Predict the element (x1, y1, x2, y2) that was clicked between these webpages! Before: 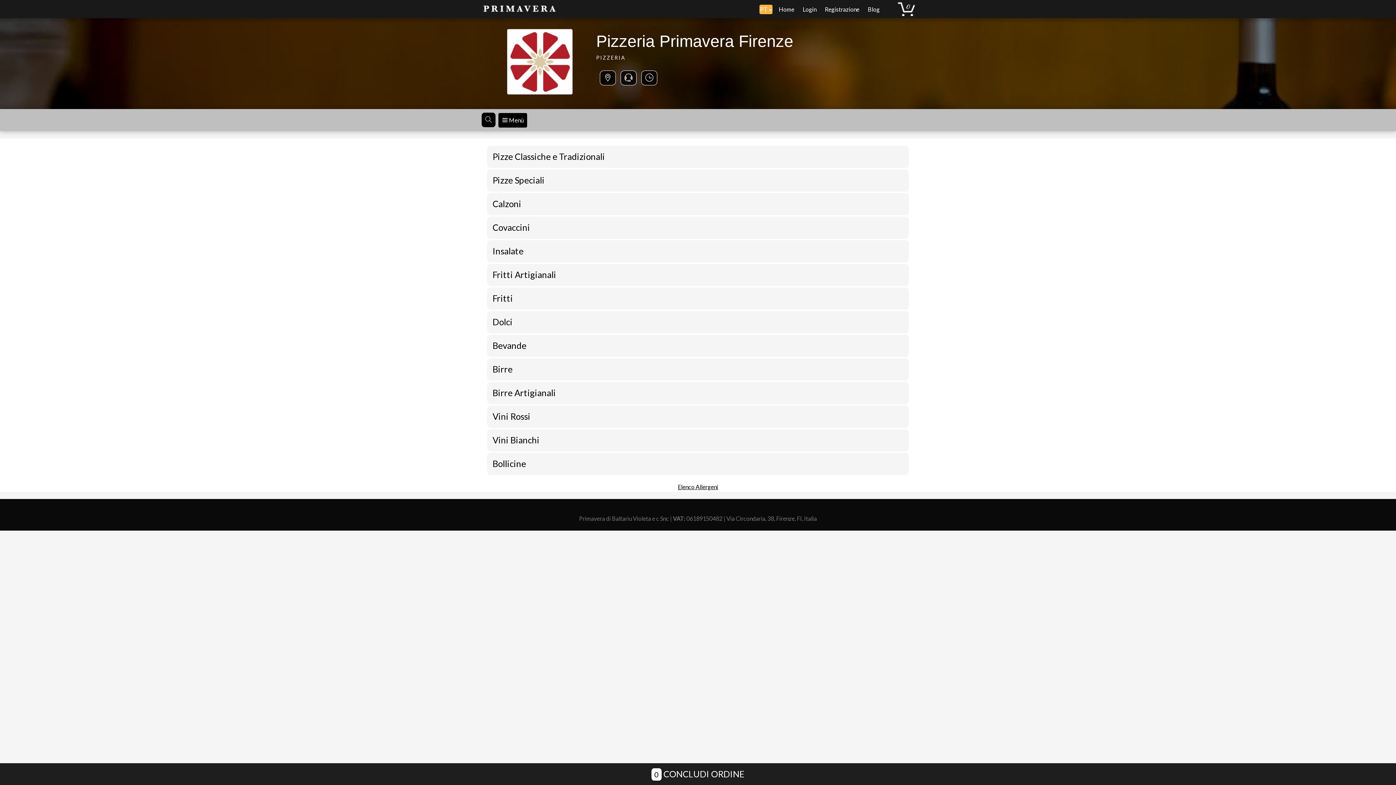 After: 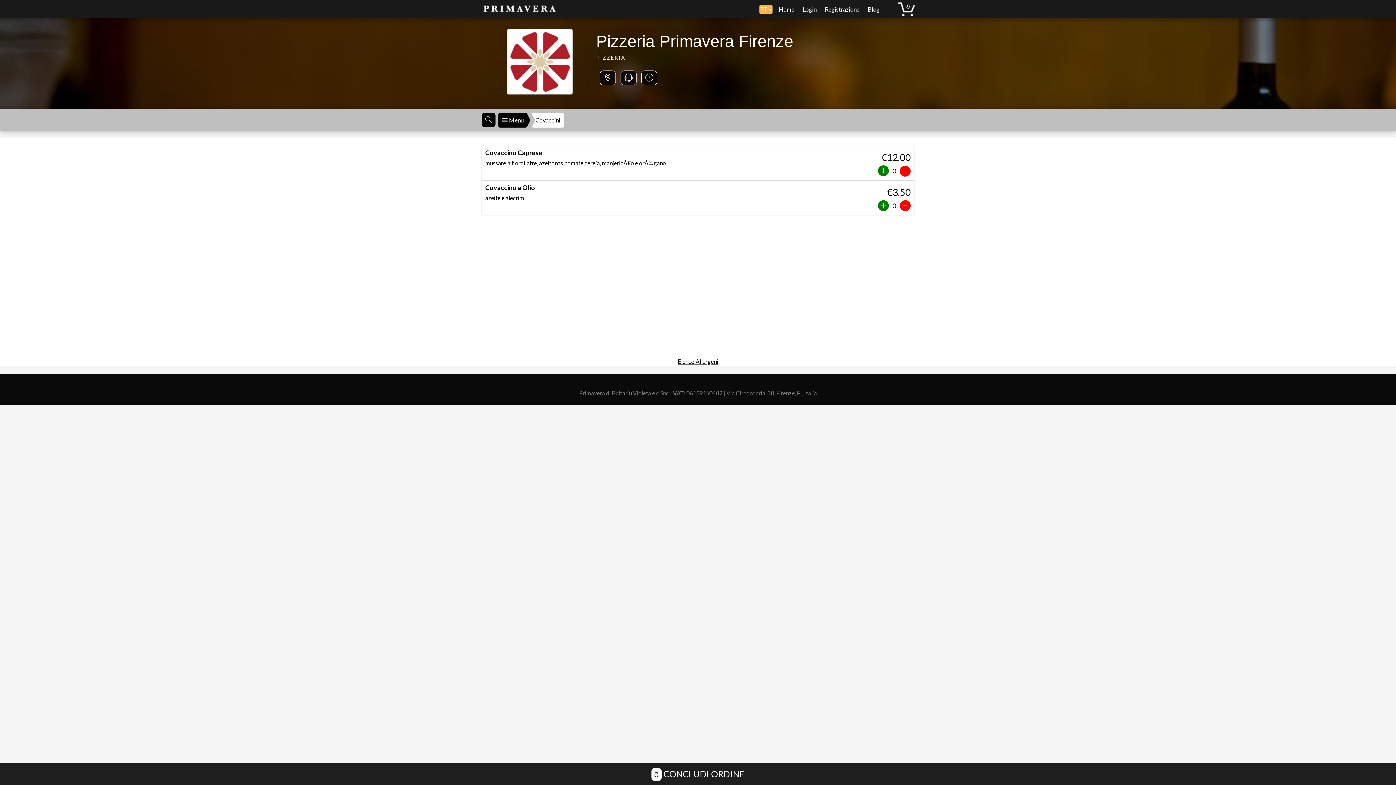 Action: bbox: (492, 220, 903, 234) label: Covaccini